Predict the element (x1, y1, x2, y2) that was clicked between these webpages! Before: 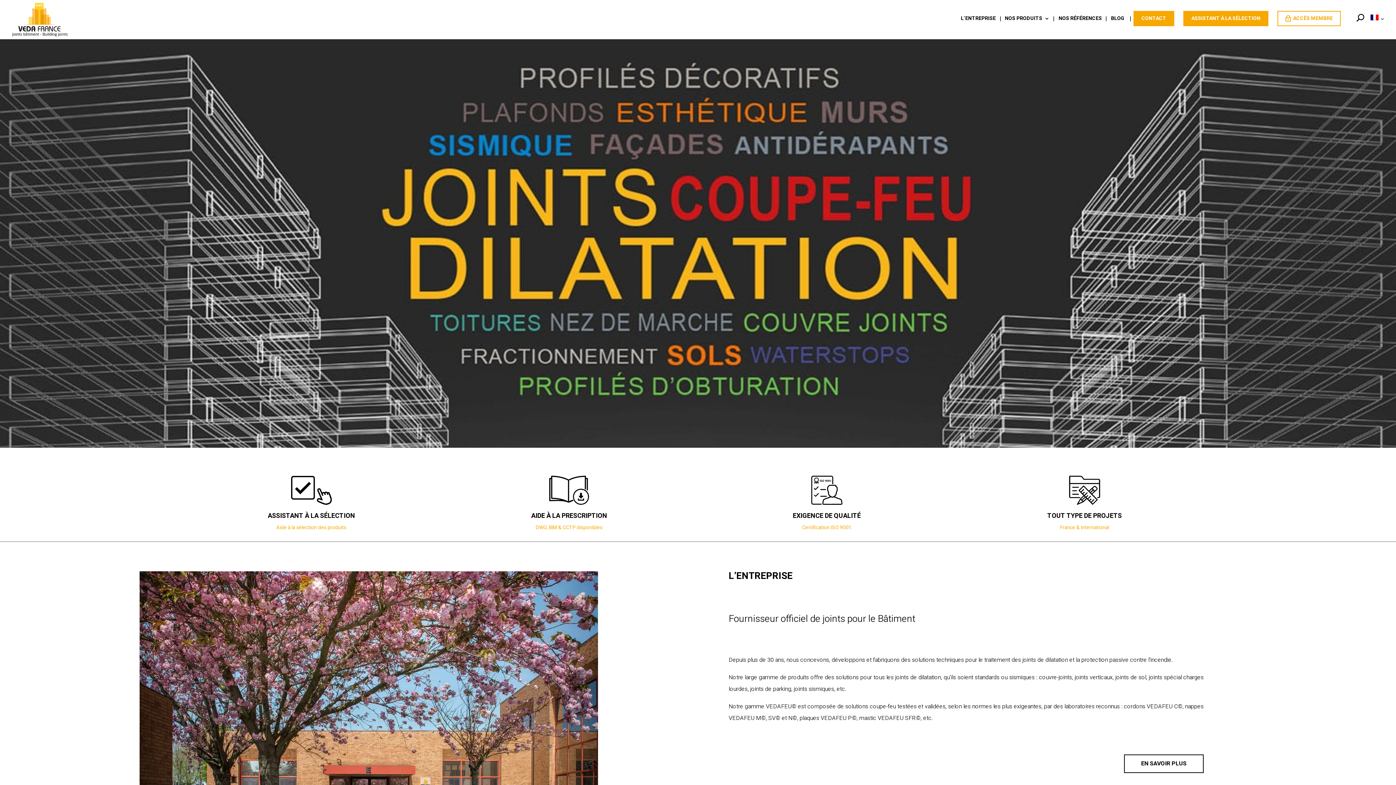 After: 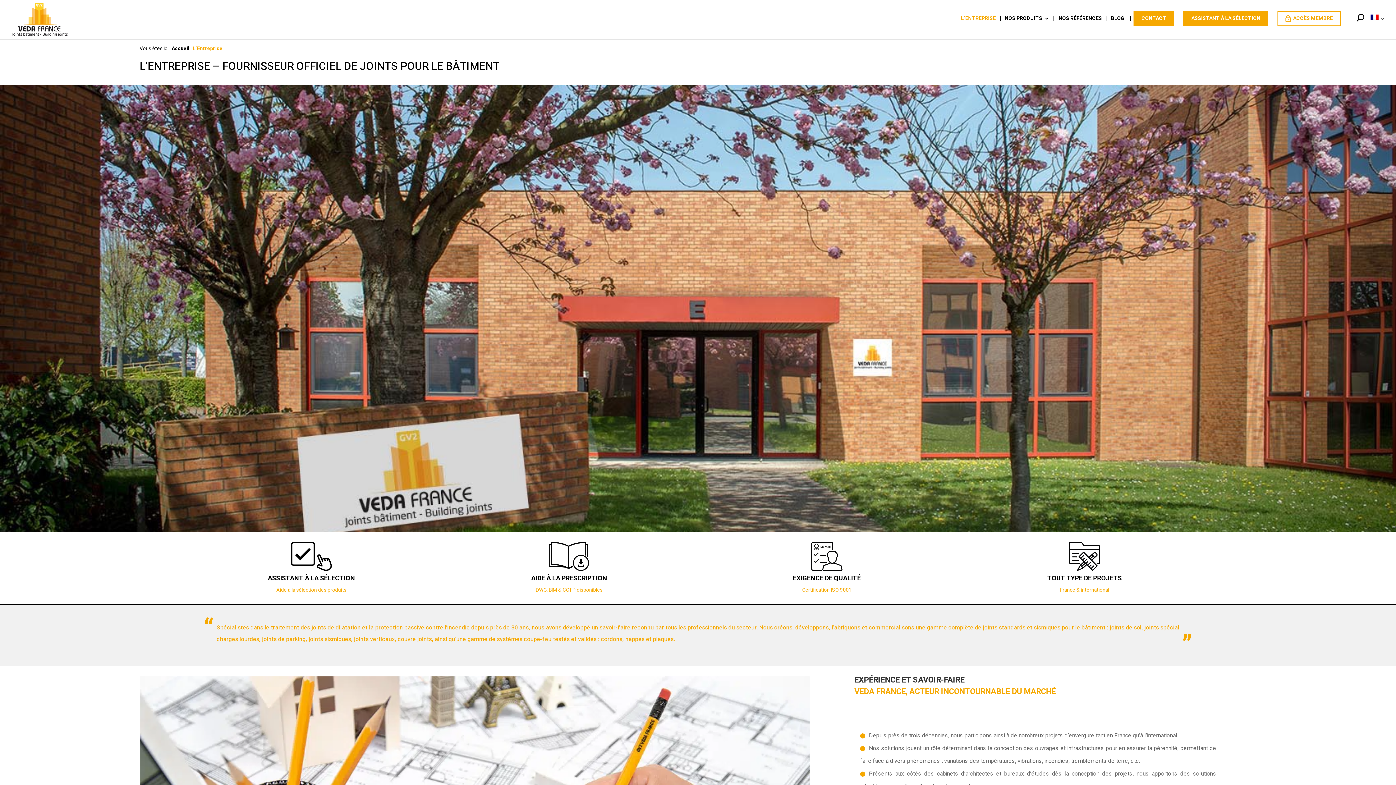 Action: bbox: (1124, 755, 1203, 773) label: EN SAVOIR PLUS